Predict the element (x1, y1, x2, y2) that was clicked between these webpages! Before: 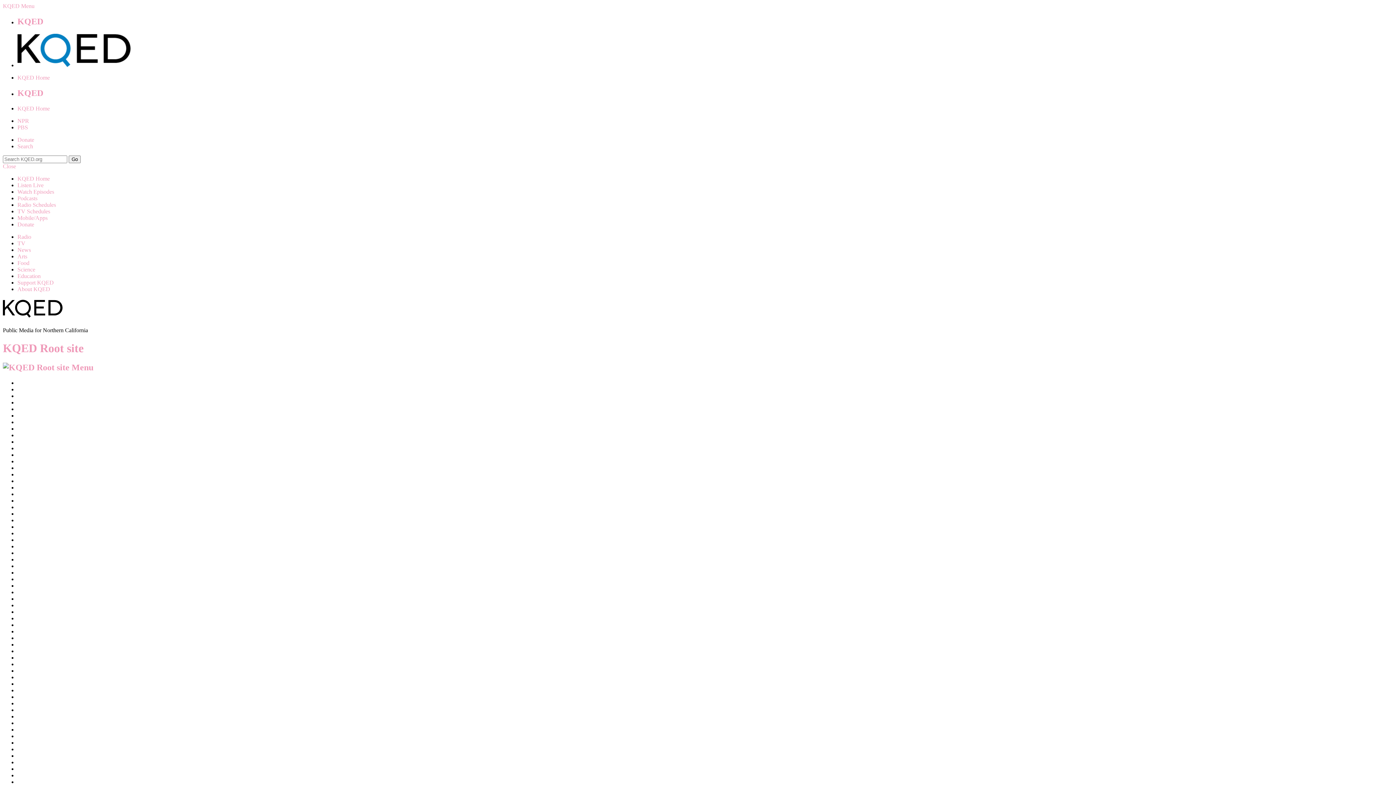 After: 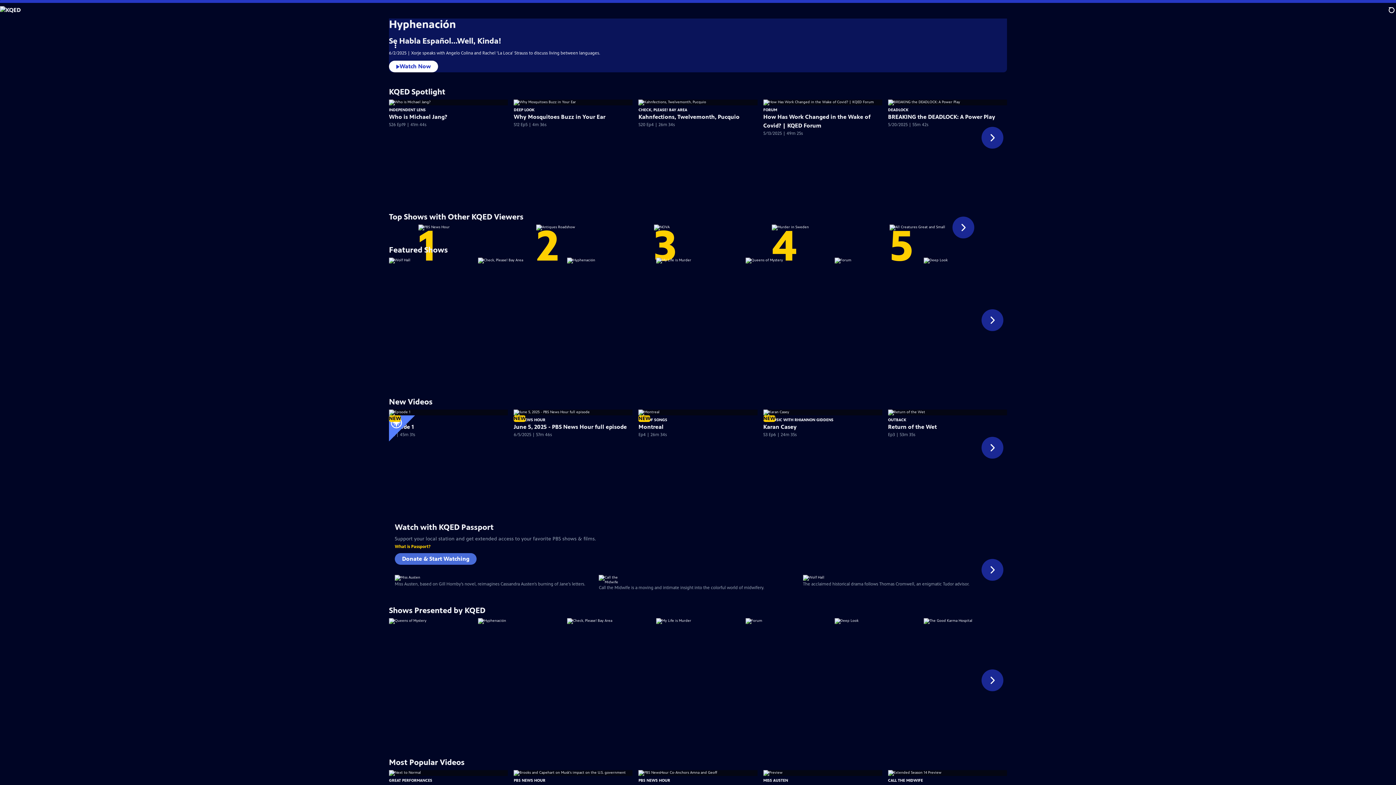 Action: label: Watch Episodes bbox: (17, 188, 54, 194)